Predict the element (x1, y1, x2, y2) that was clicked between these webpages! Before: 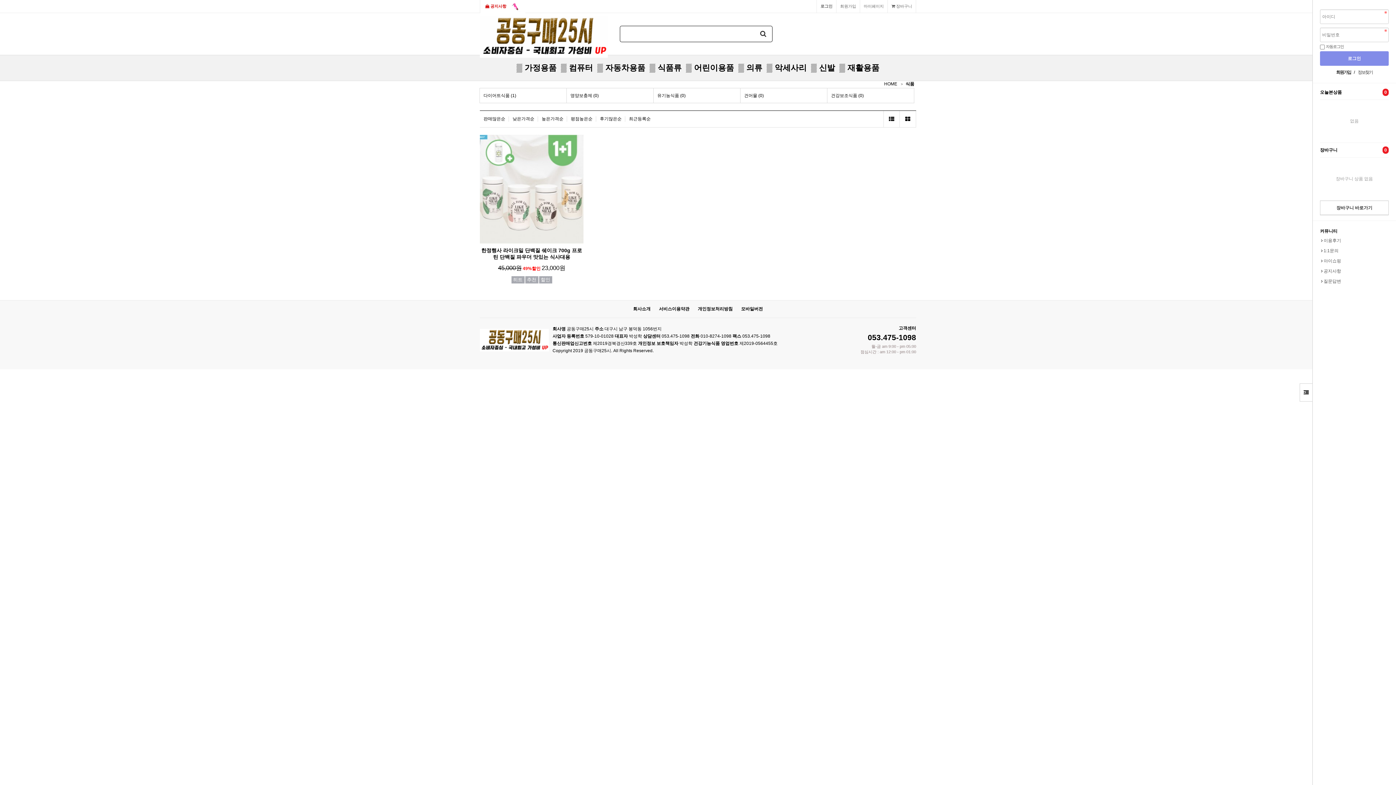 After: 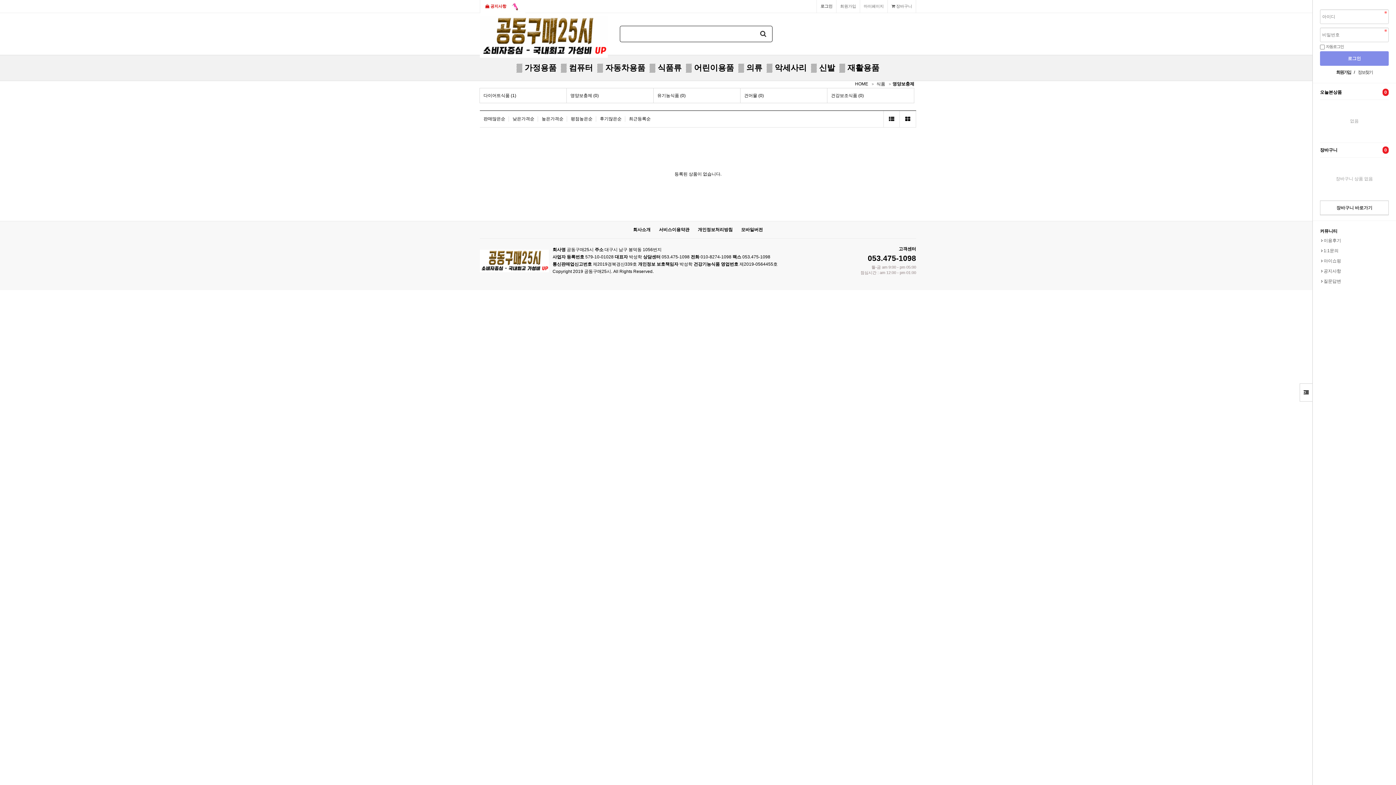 Action: bbox: (566, 88, 653, 102) label: 영양보충제 (0)